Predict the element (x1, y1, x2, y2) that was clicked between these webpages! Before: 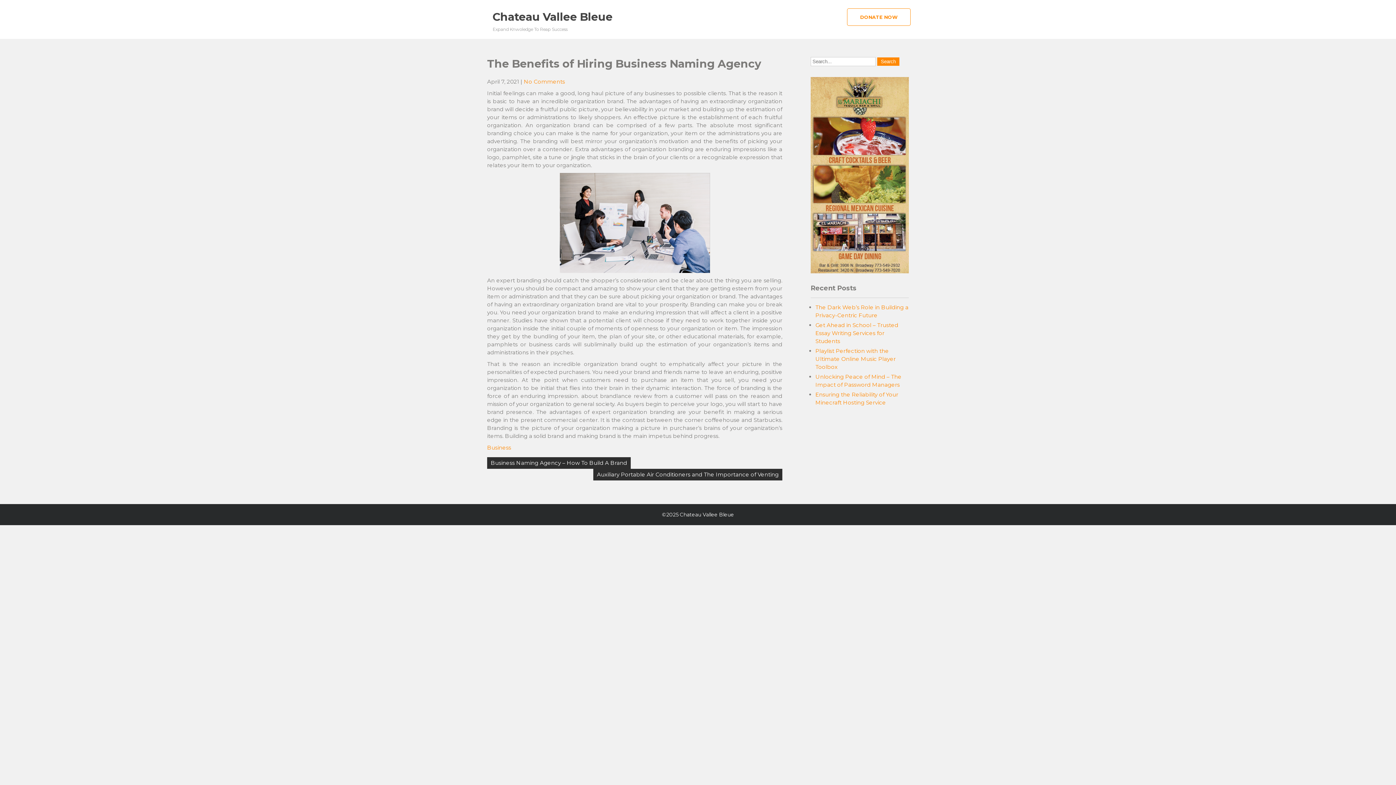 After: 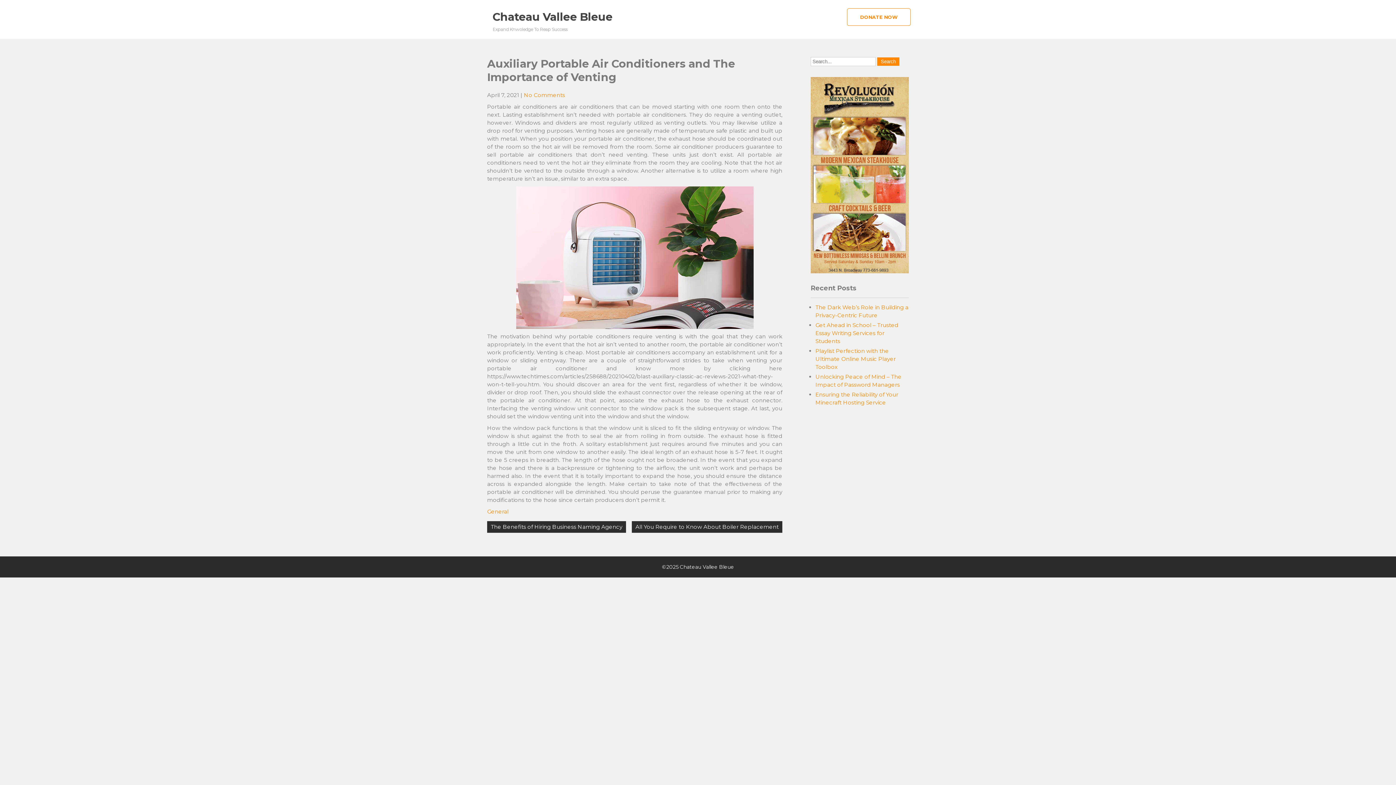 Action: bbox: (593, 469, 782, 480) label: Auxiliary Portable Air Conditioners and The Importance of Venting